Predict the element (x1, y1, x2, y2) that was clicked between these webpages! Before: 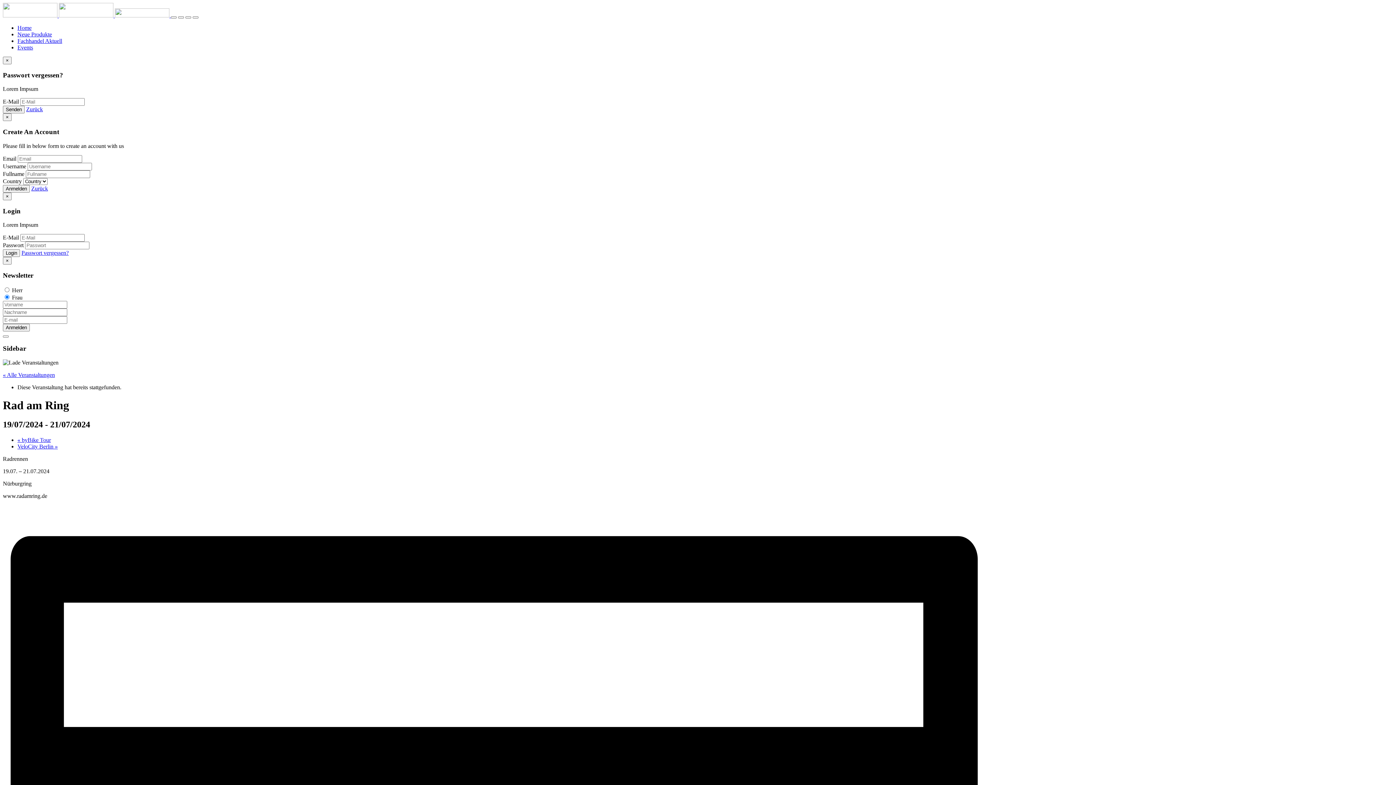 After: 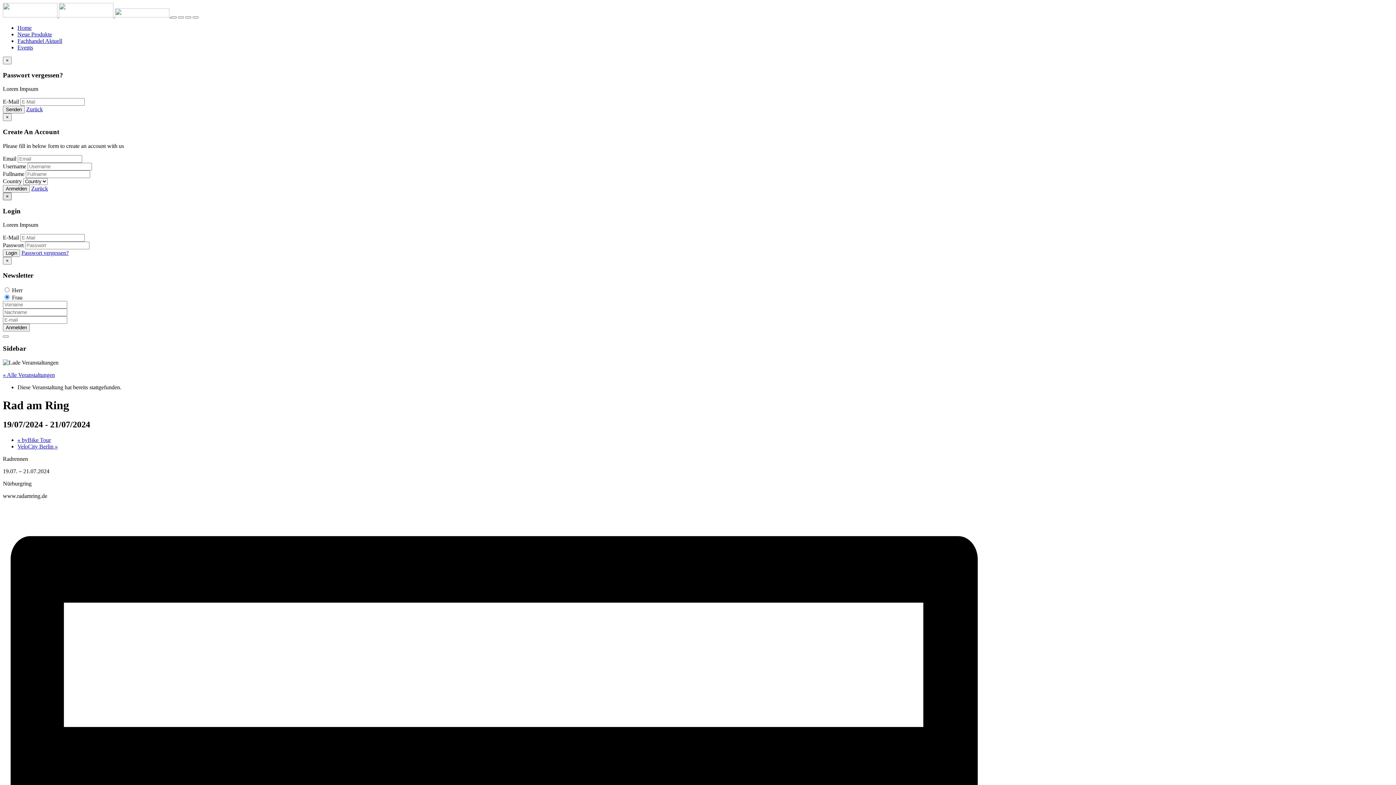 Action: label: Close bbox: (2, 192, 11, 200)